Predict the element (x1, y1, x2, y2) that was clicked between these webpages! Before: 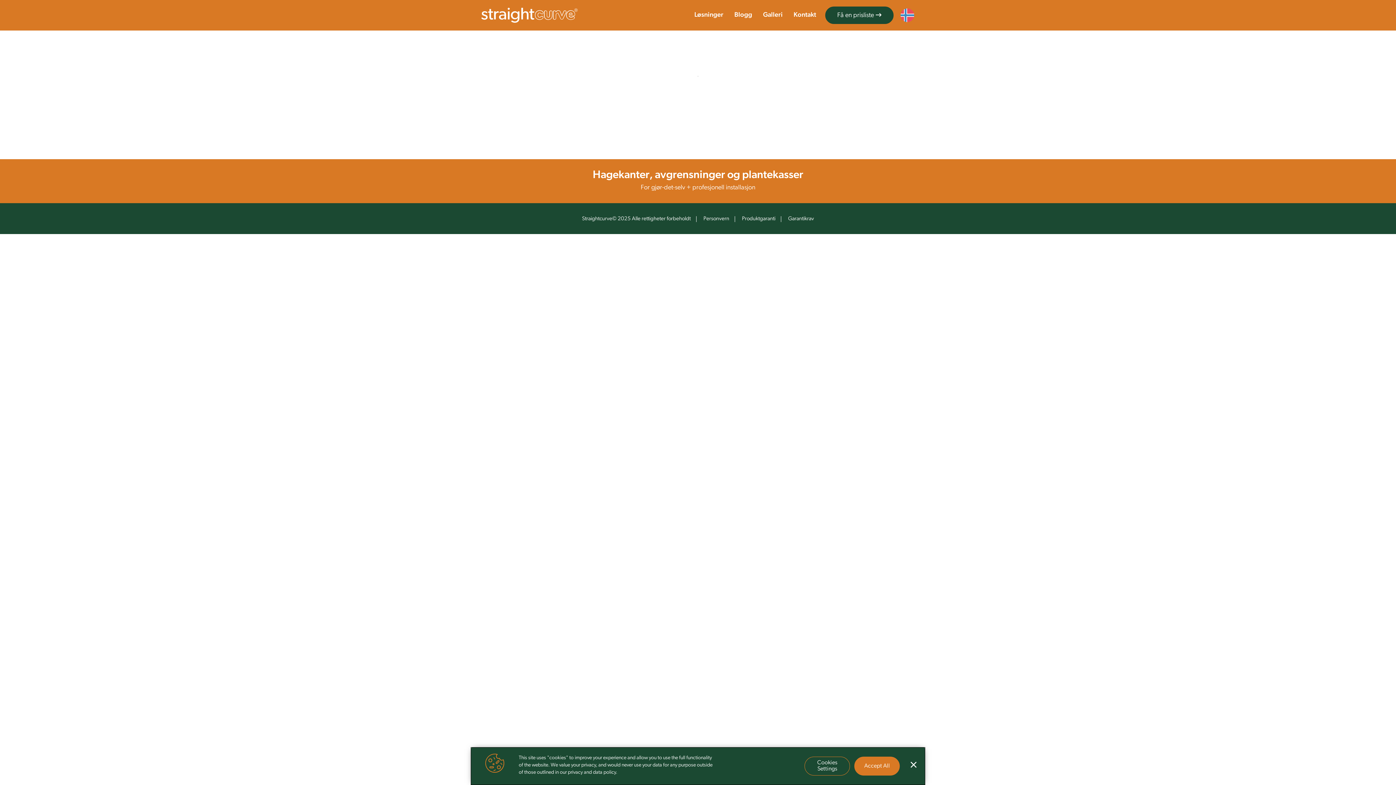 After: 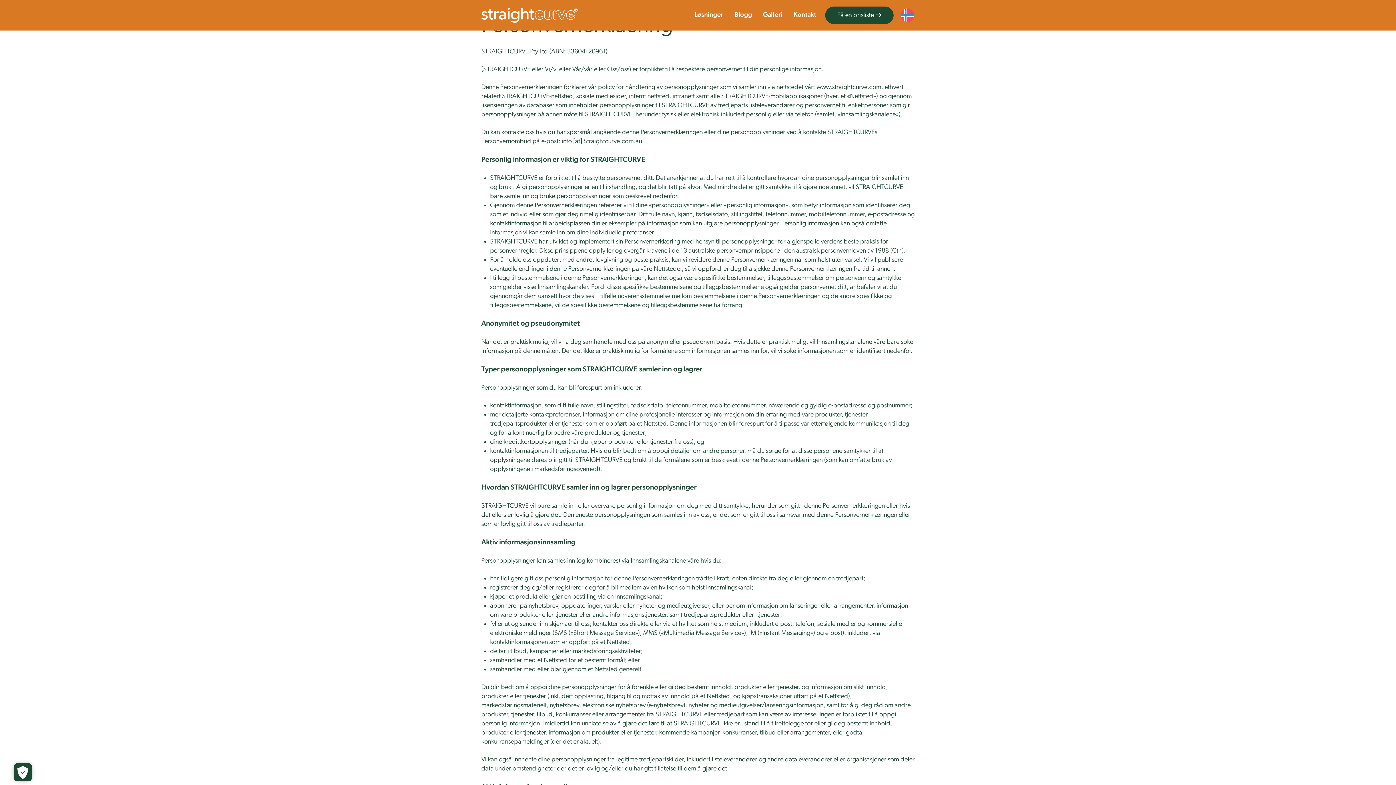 Action: bbox: (703, 216, 729, 221) label: Personvern